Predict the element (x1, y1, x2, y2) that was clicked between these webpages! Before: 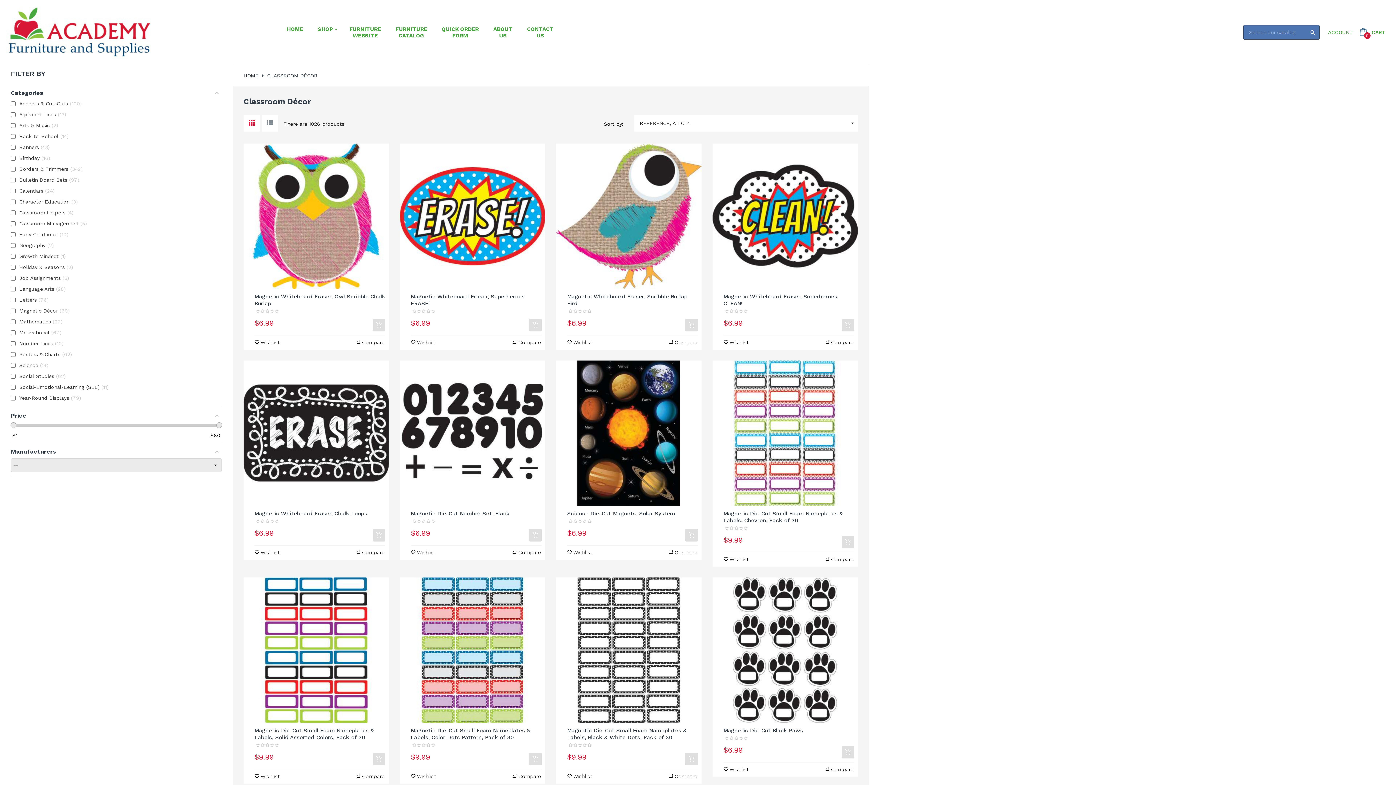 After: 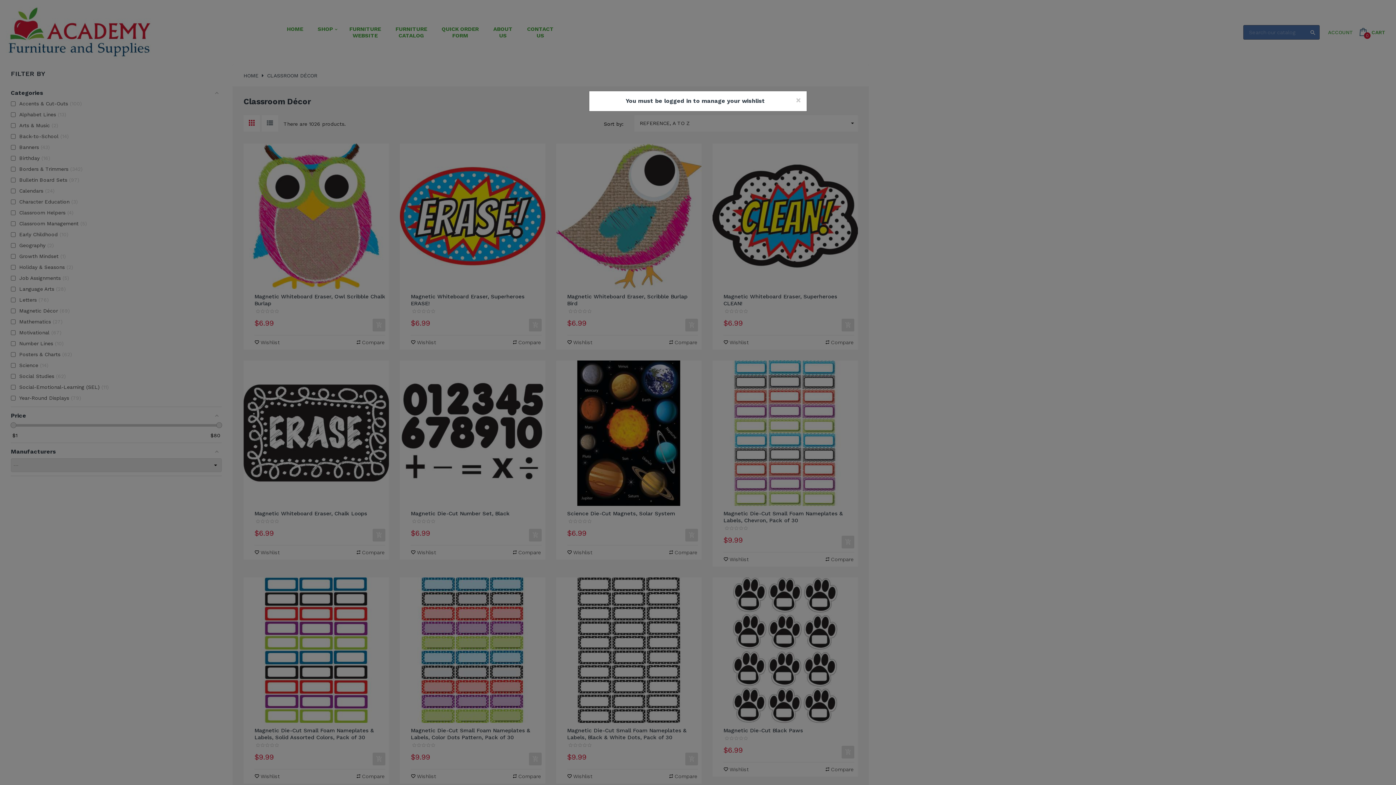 Action: label:  Wishlist bbox: (723, 556, 749, 563)